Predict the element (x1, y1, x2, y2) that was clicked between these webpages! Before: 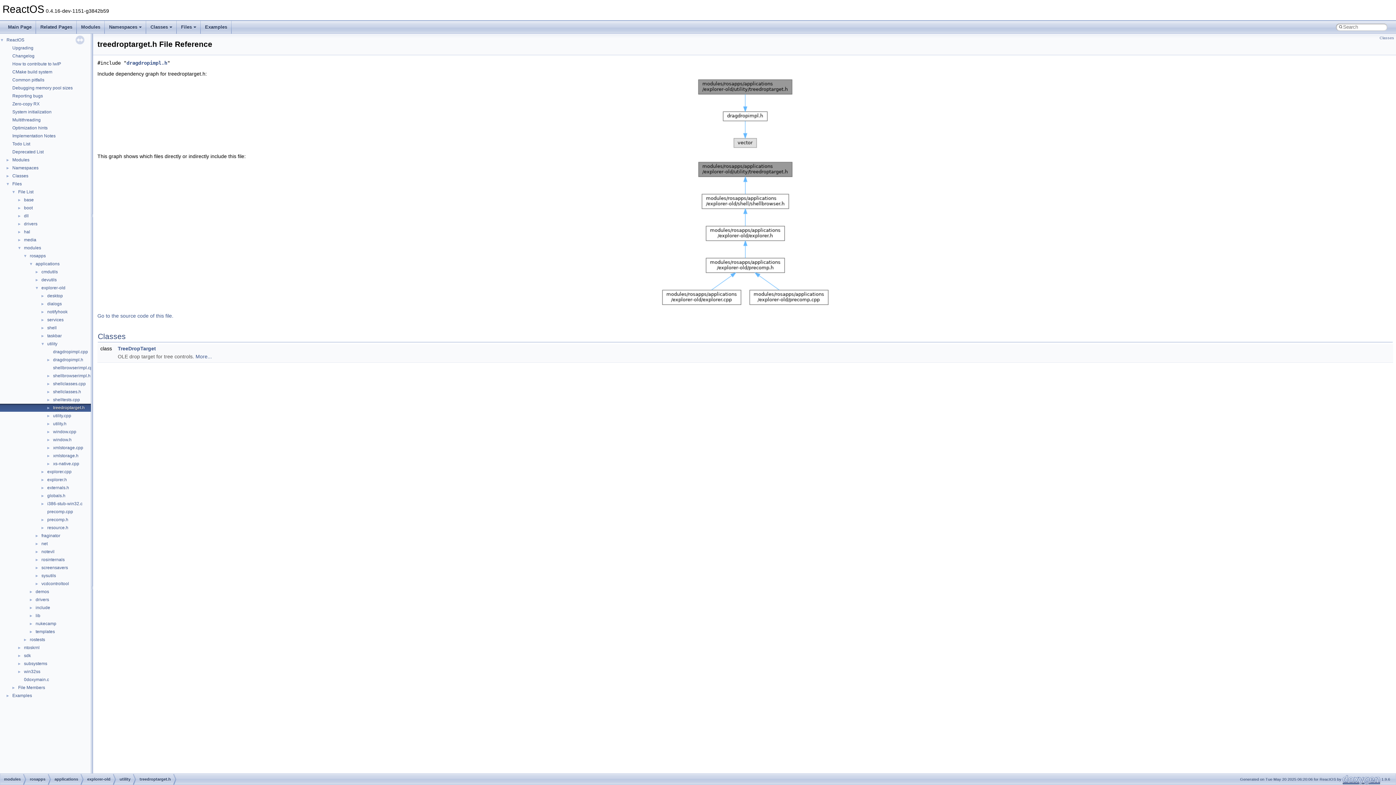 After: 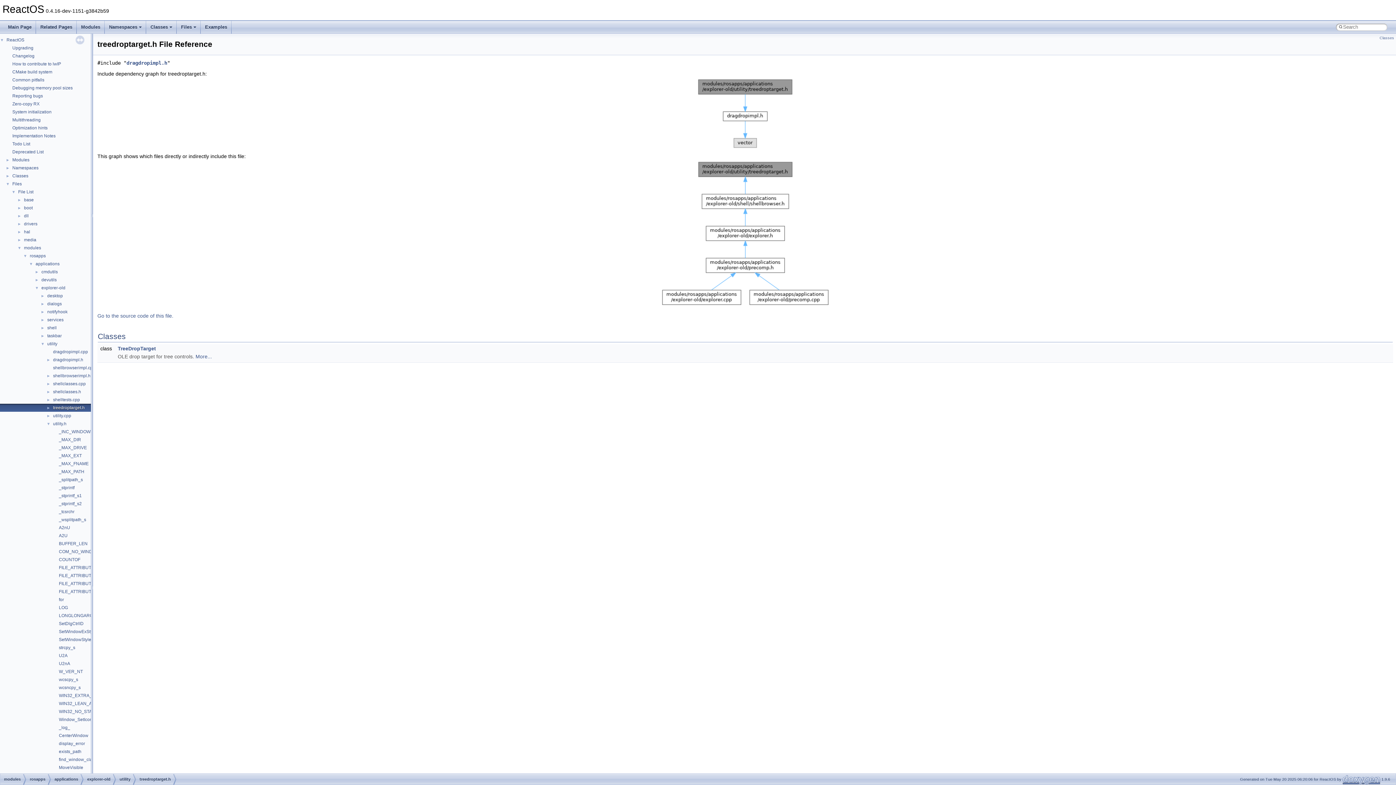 Action: label: ► bbox: (0, 420, 52, 426)